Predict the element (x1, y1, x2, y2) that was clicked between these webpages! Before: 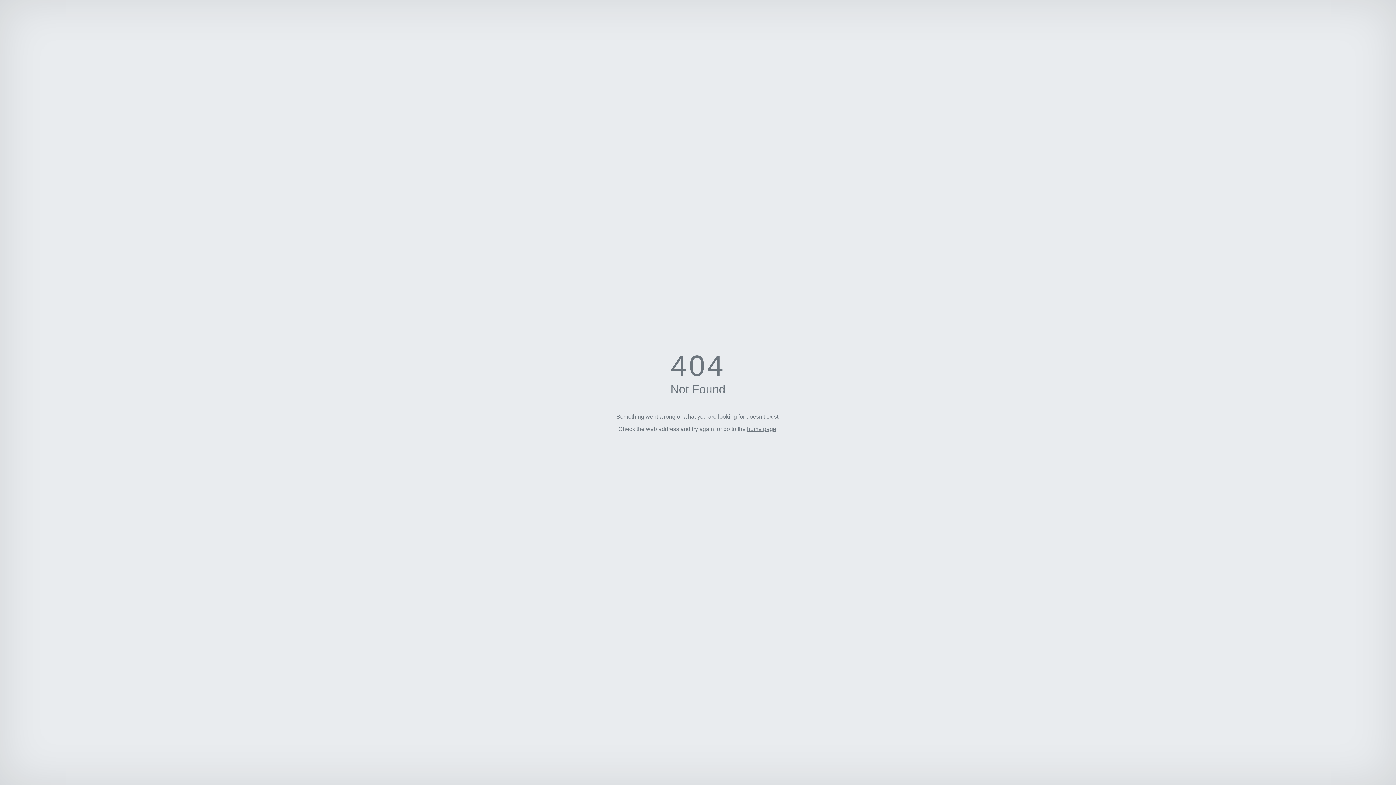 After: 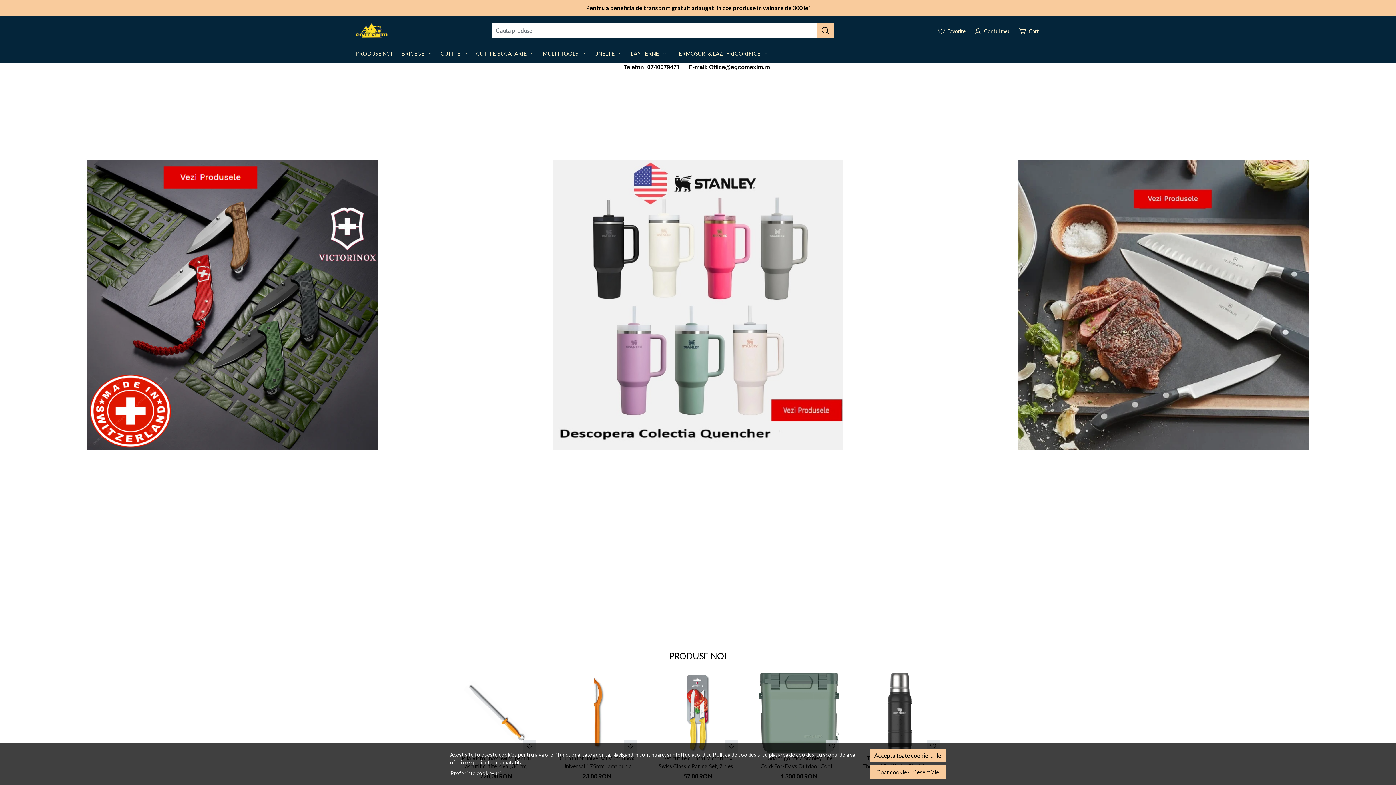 Action: label: home page bbox: (747, 426, 776, 432)